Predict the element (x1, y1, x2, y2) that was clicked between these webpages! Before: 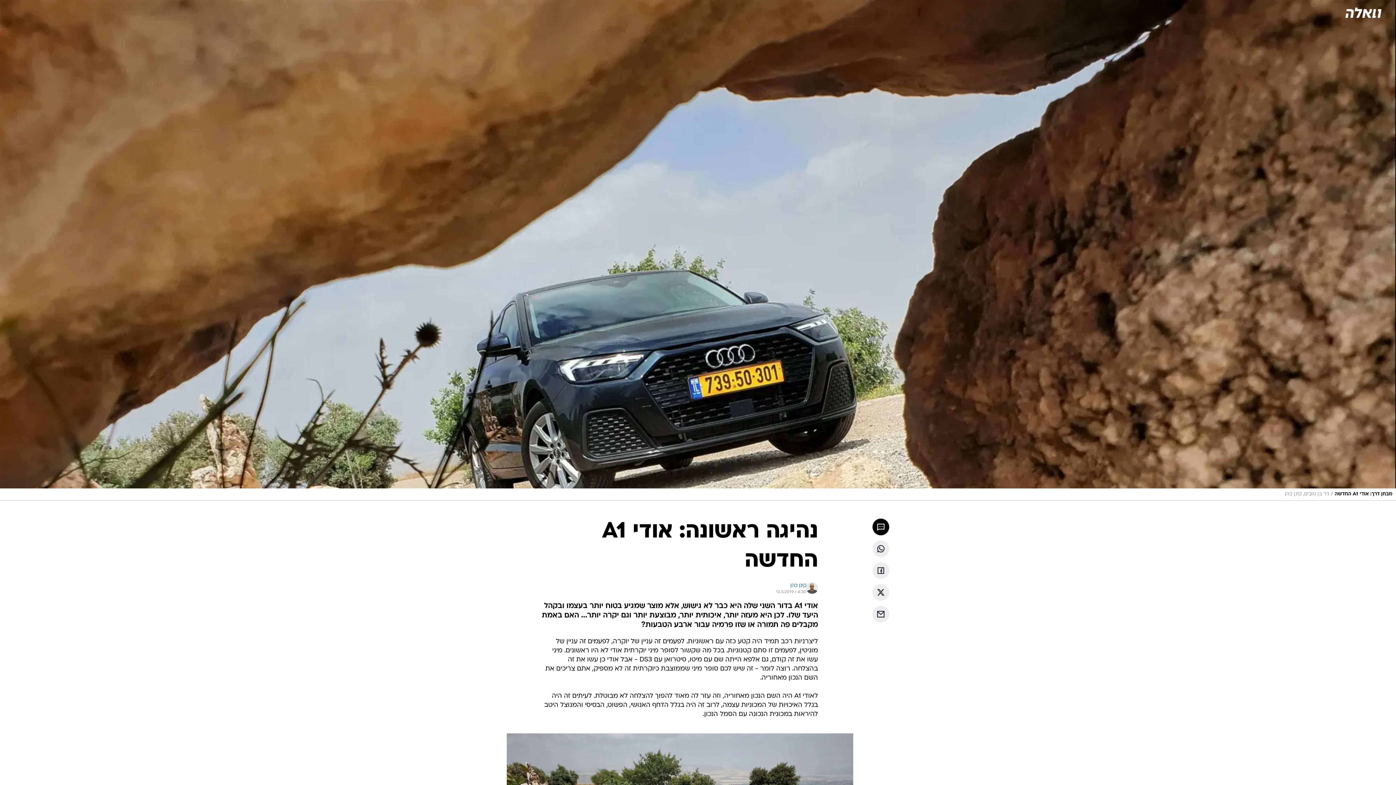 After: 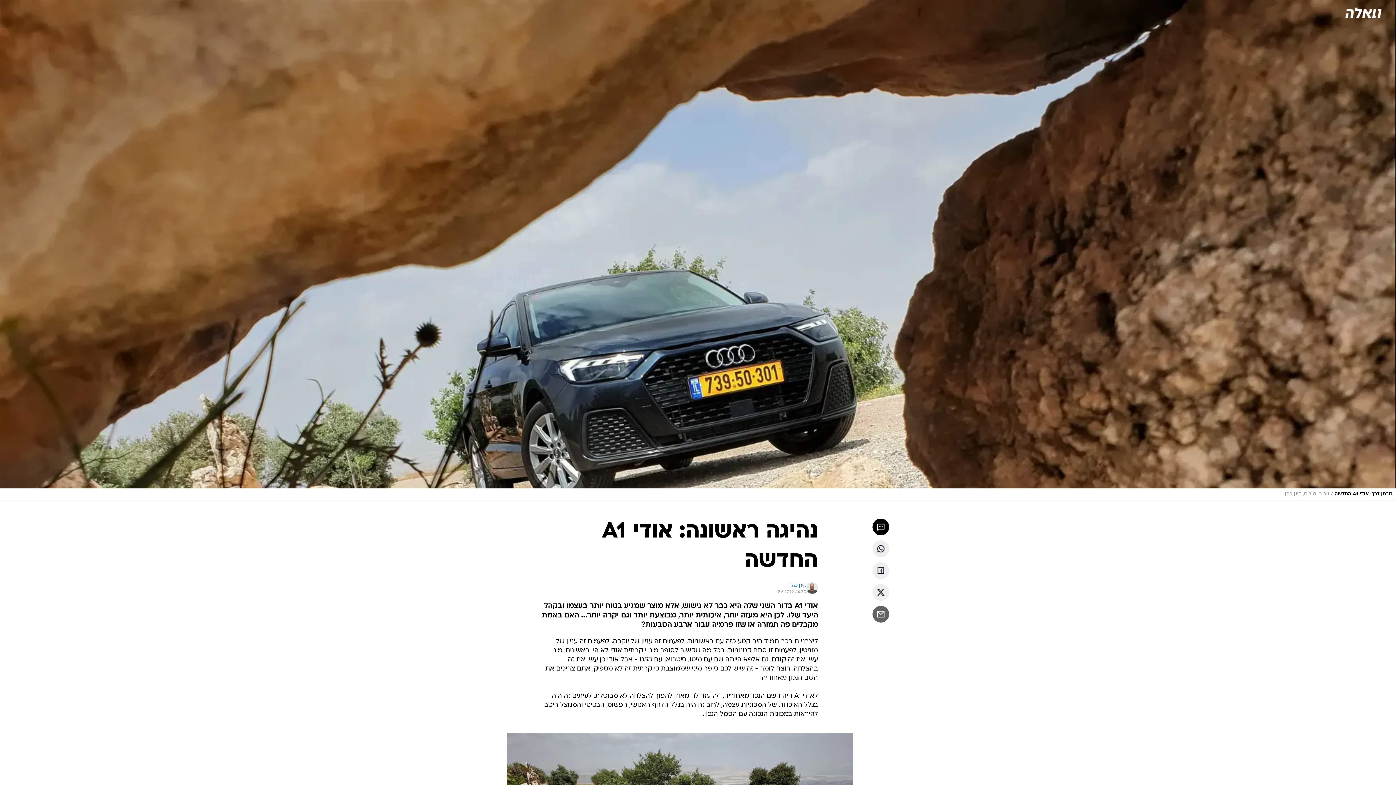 Action: label: שתף ב אימאייל bbox: (872, 606, 889, 622)